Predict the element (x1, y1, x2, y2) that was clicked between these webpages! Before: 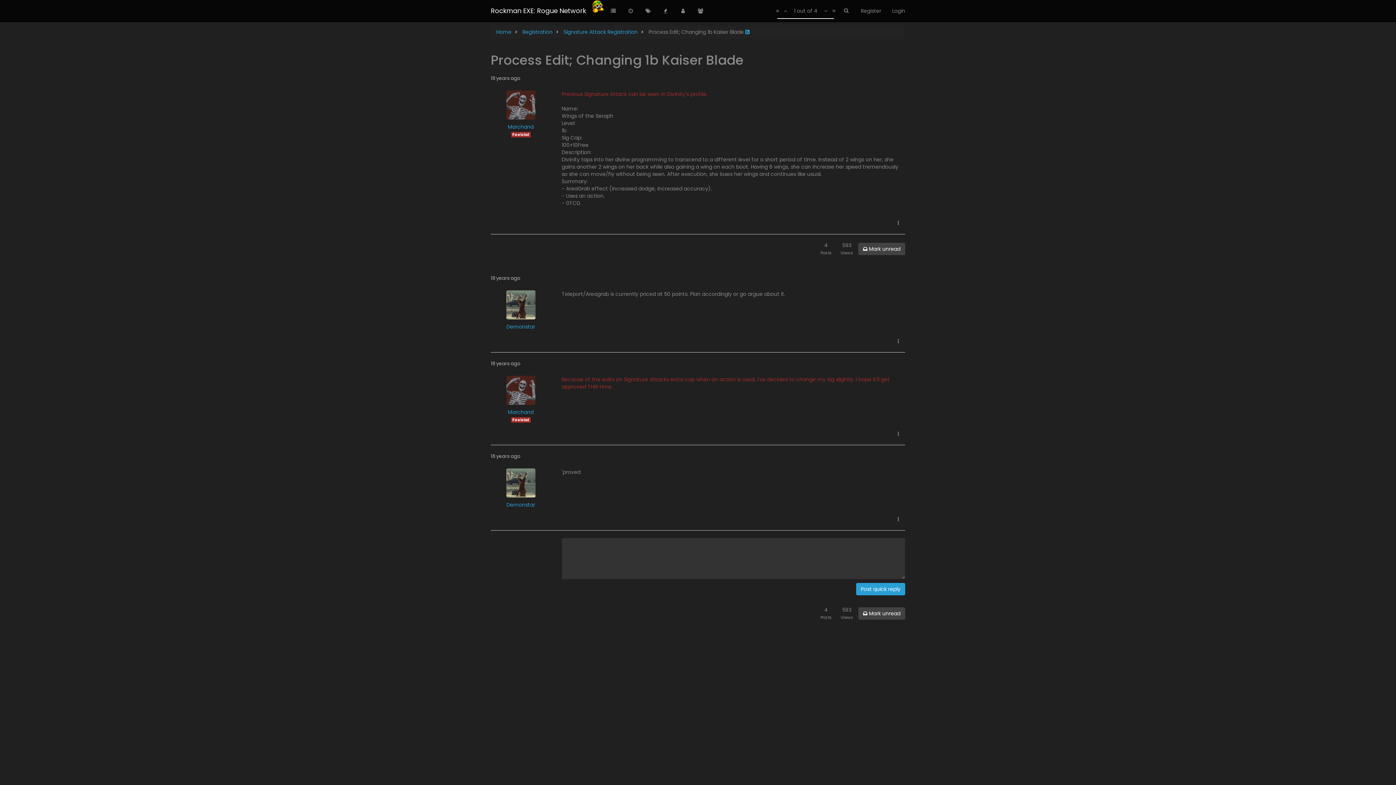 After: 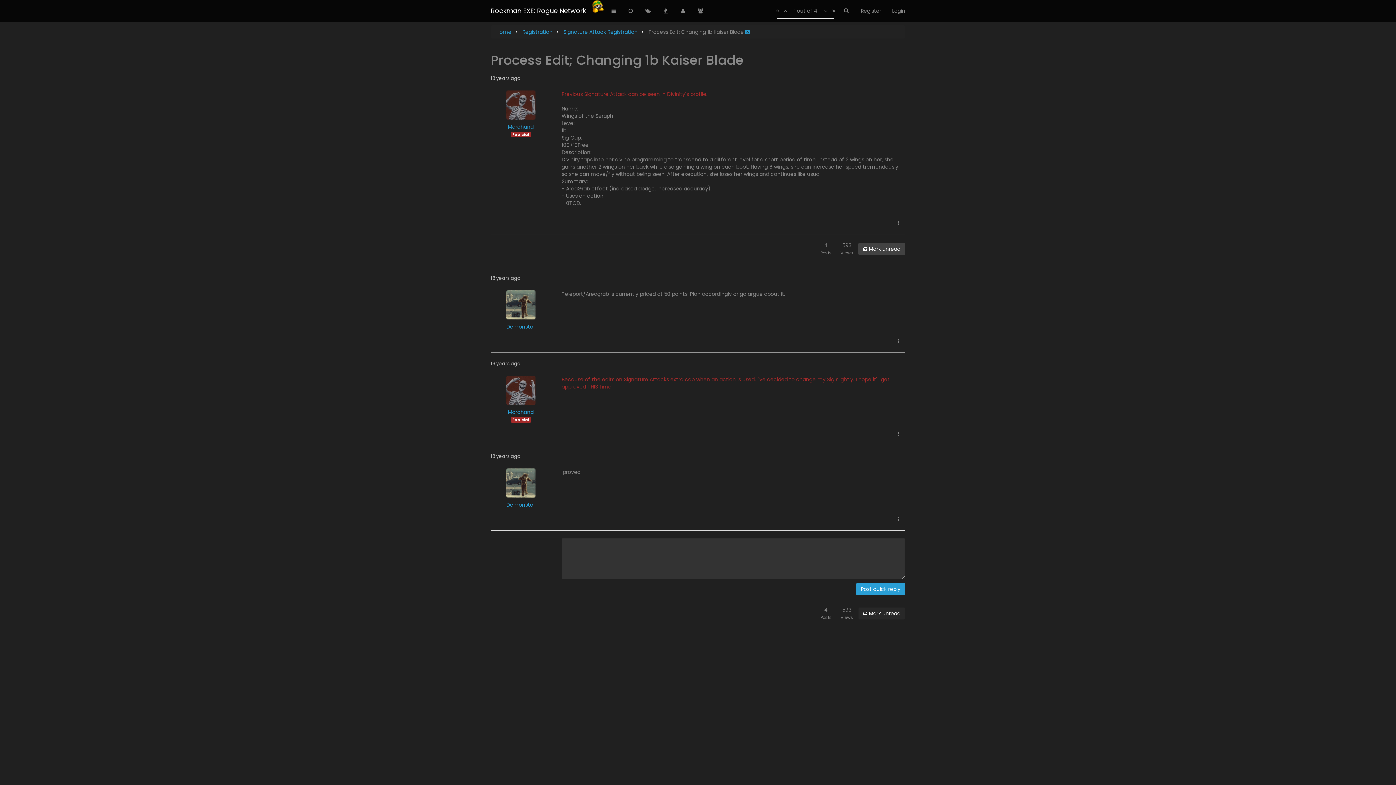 Action: bbox: (858, 607, 905, 620) label:  Mark unread